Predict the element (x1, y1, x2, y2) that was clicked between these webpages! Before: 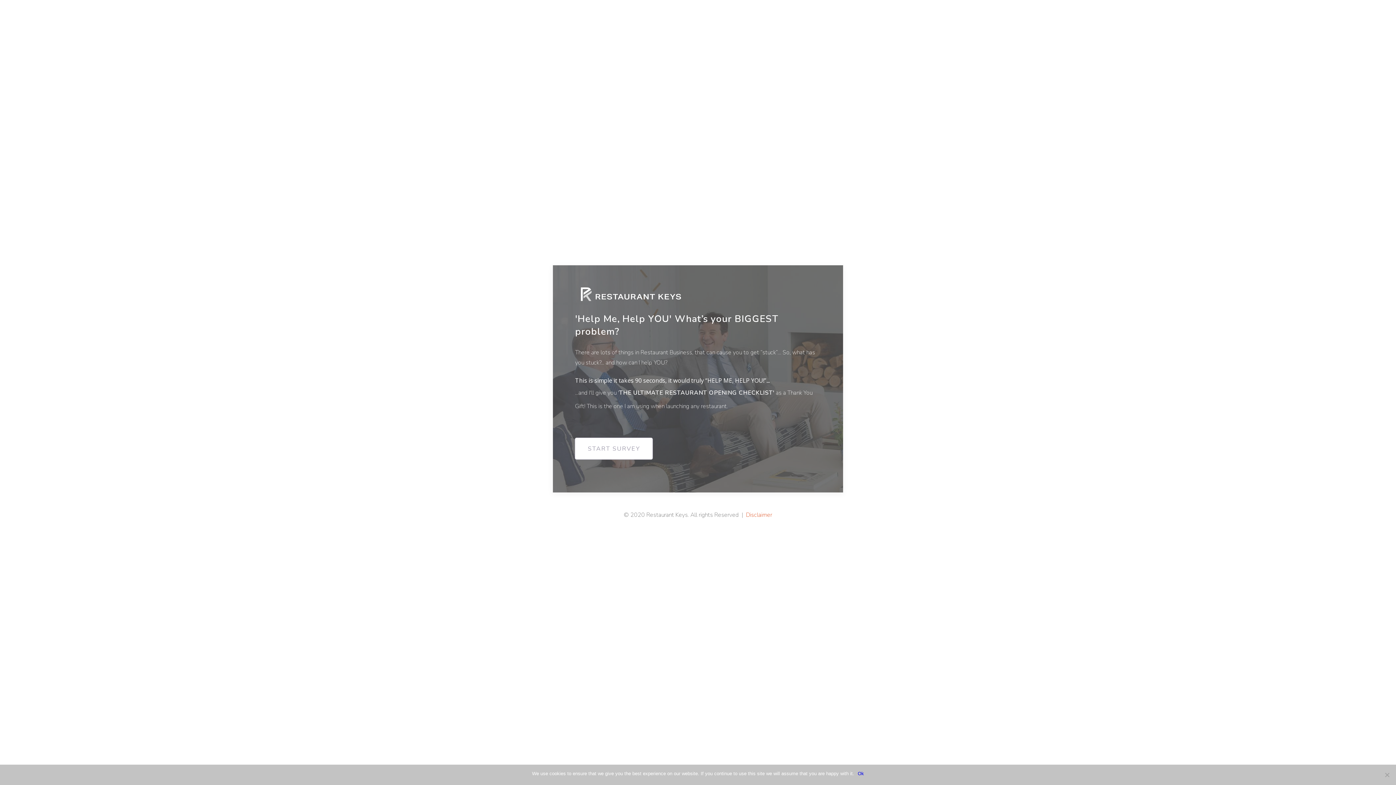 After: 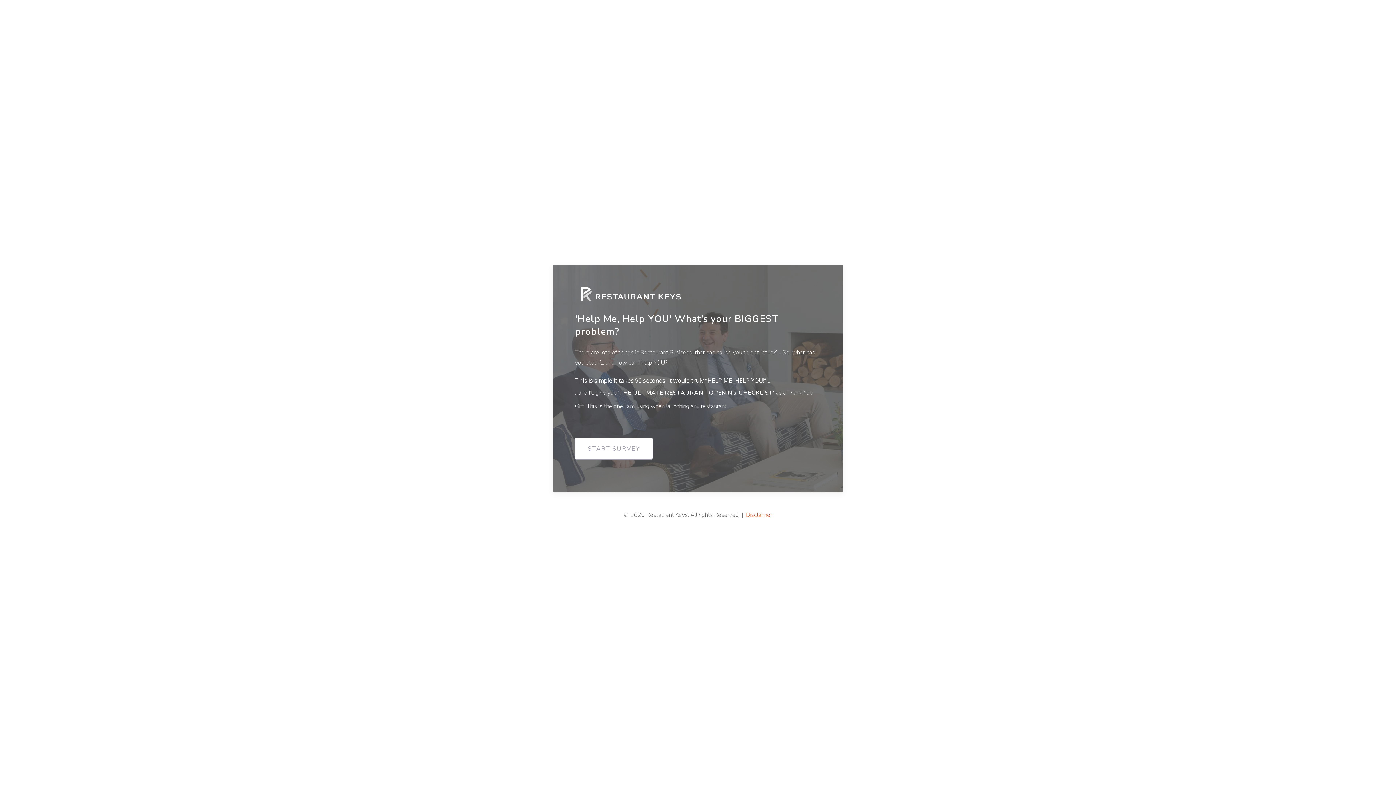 Action: bbox: (858, 770, 864, 777) label: Ok